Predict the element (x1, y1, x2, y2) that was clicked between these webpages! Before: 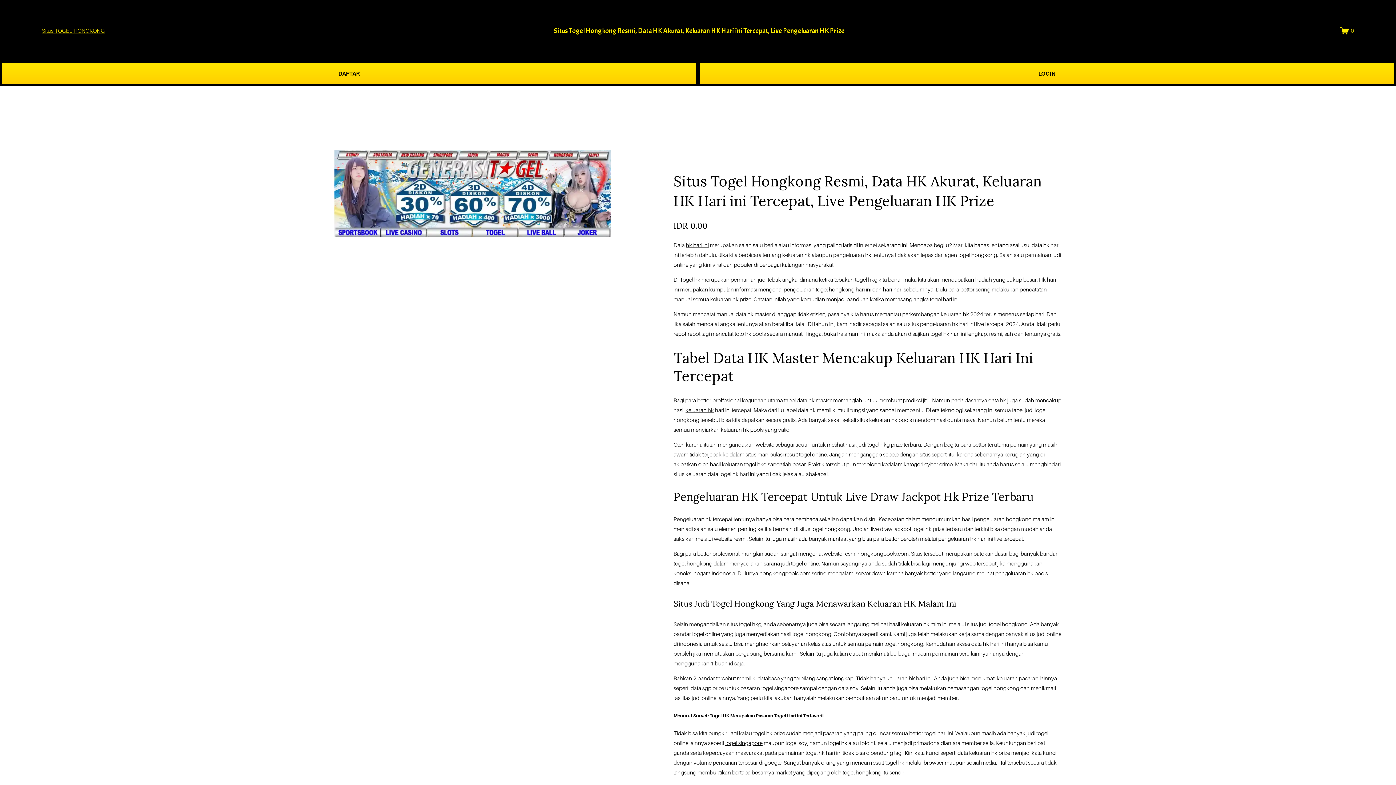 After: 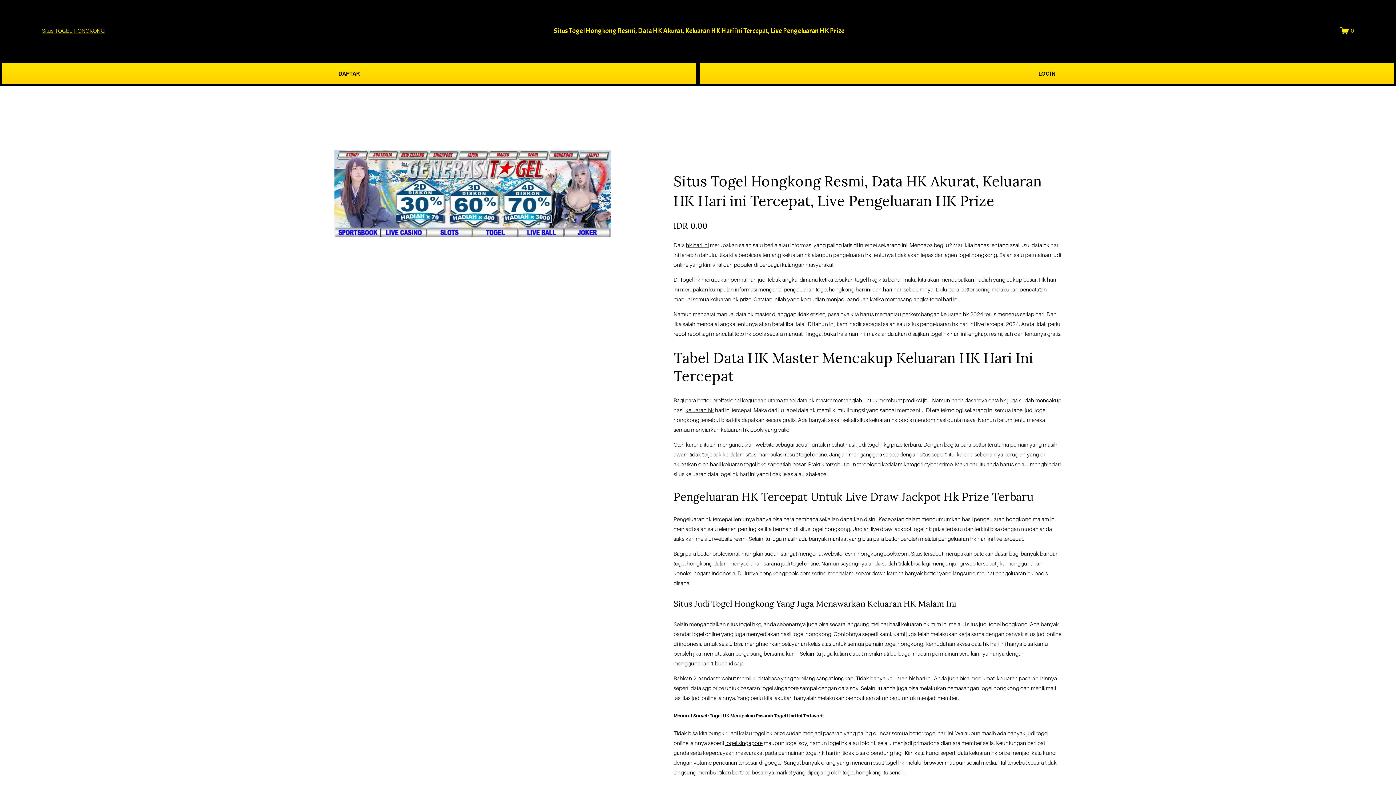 Action: bbox: (686, 242, 709, 248) label: hk hari ini